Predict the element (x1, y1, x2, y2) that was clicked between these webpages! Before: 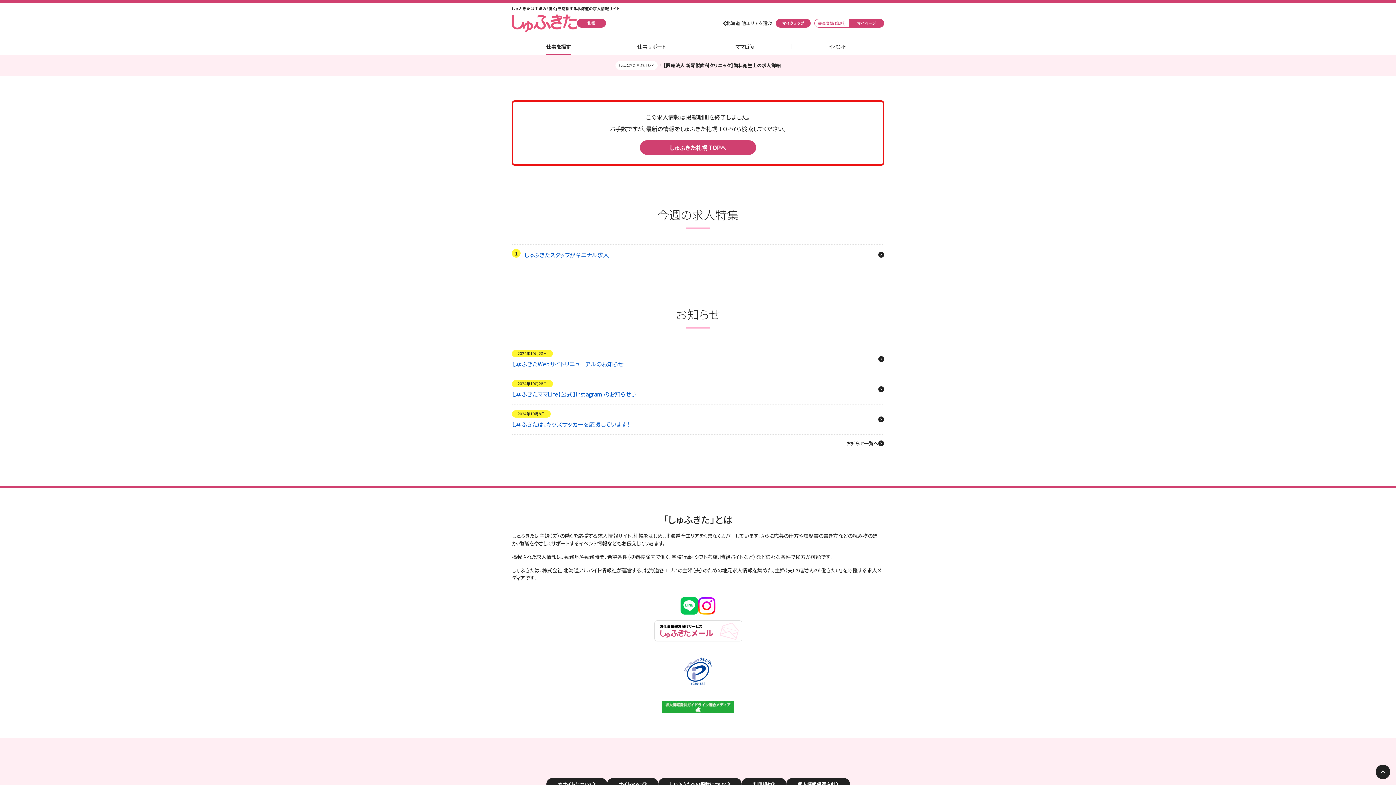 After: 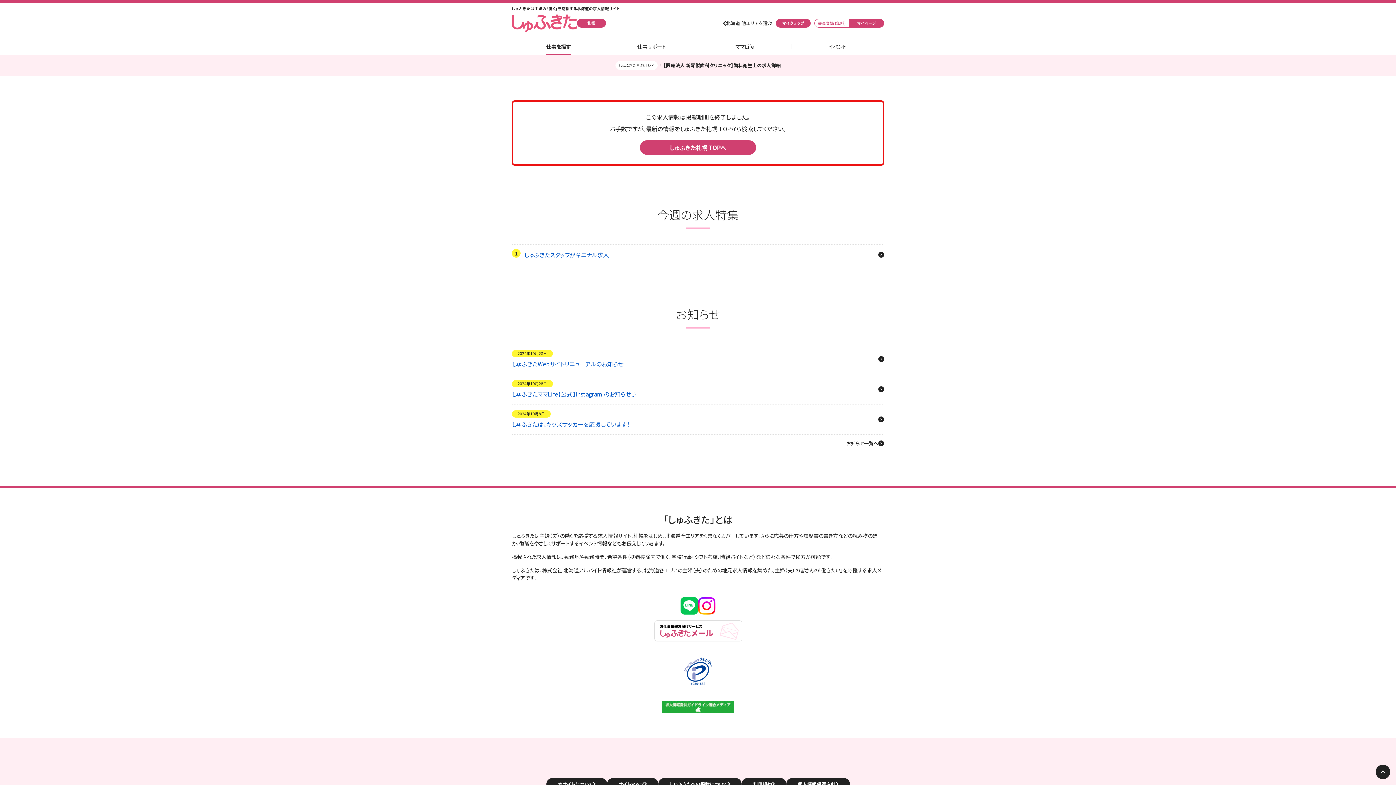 Action: bbox: (662, 701, 734, 713)